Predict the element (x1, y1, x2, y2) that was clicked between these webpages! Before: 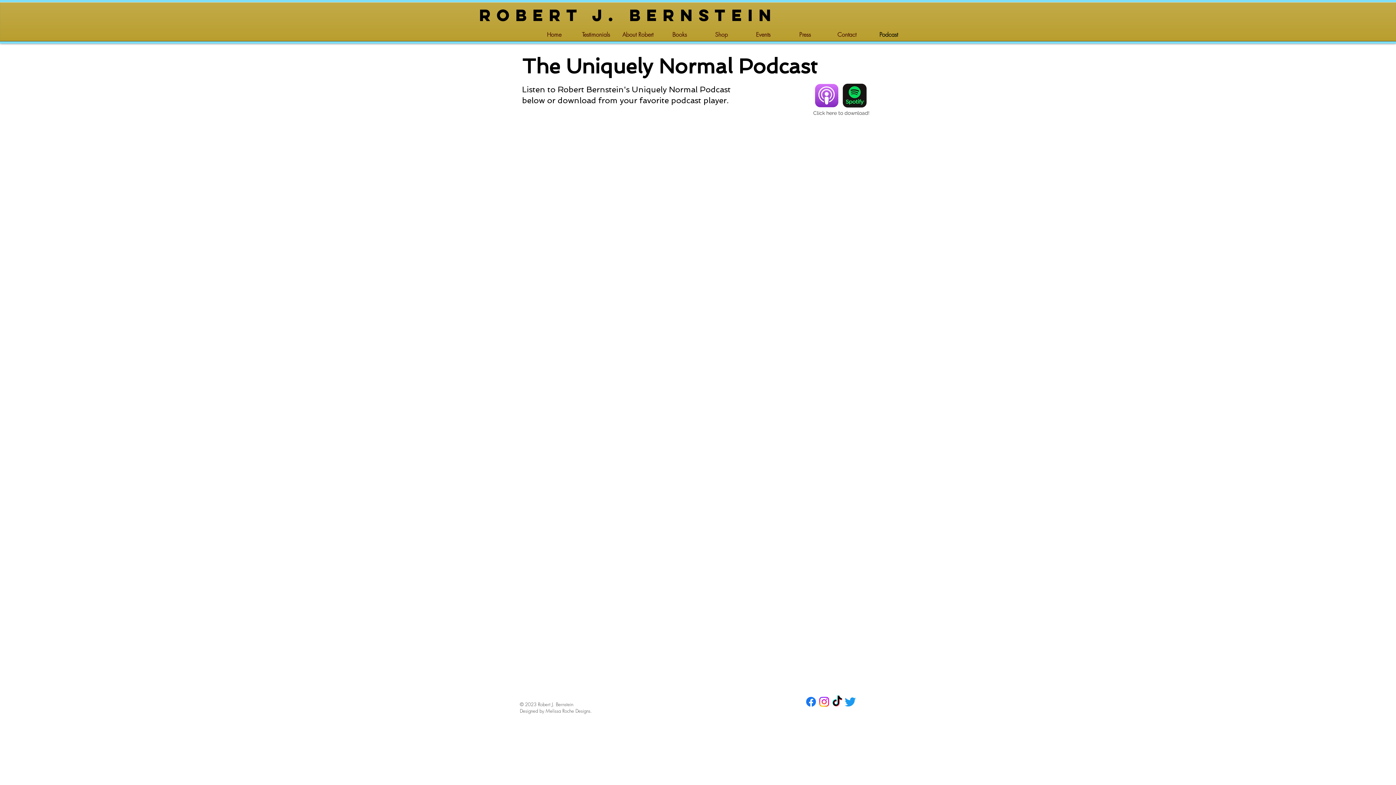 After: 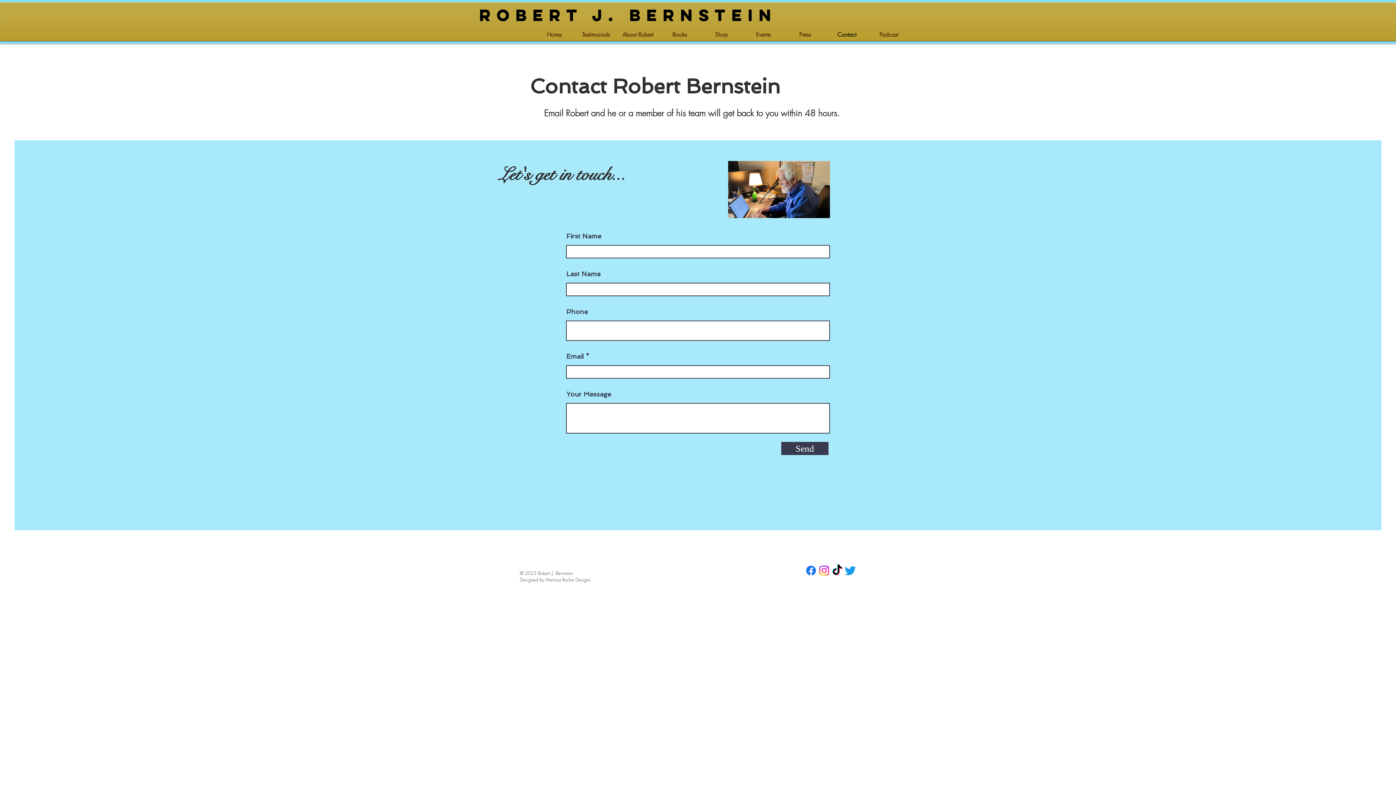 Action: label: Contact bbox: (826, 29, 868, 39)